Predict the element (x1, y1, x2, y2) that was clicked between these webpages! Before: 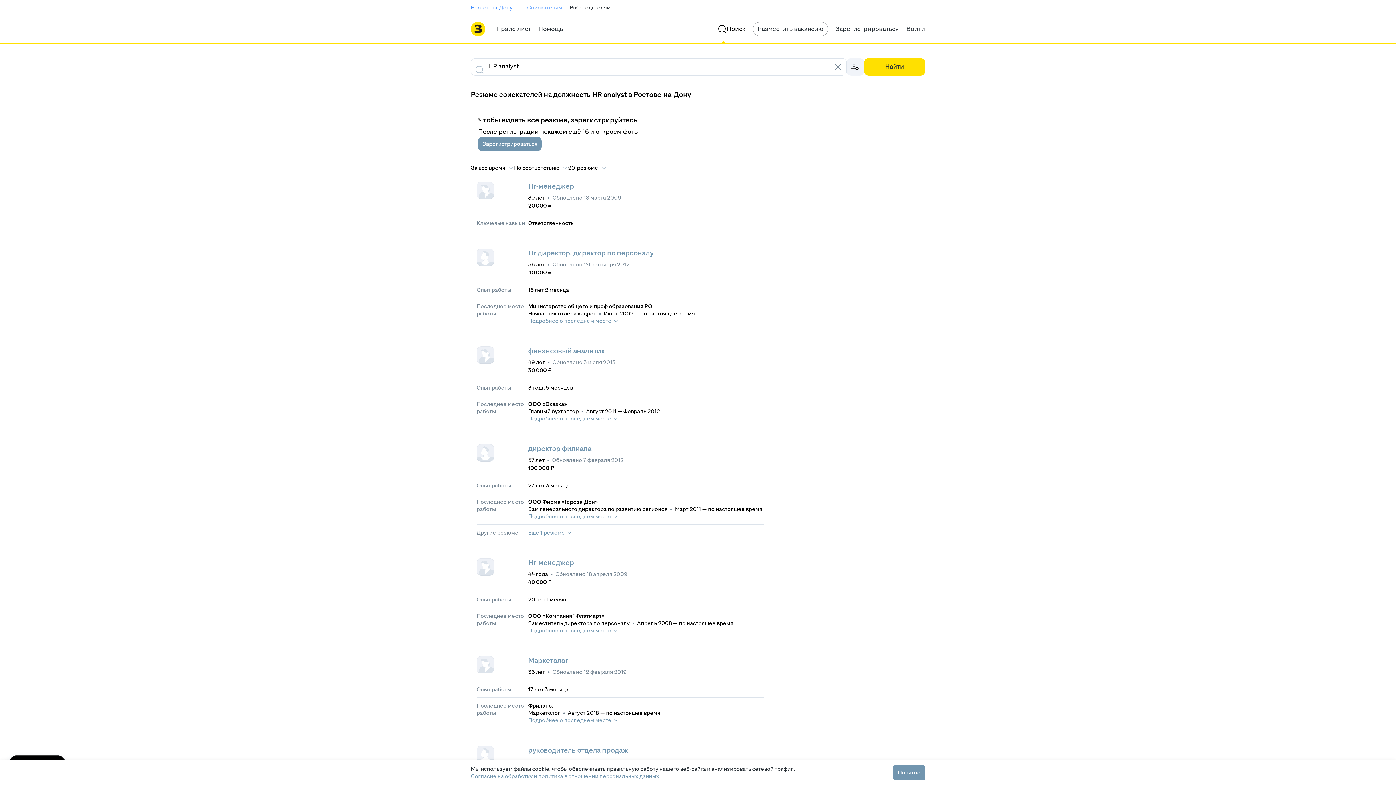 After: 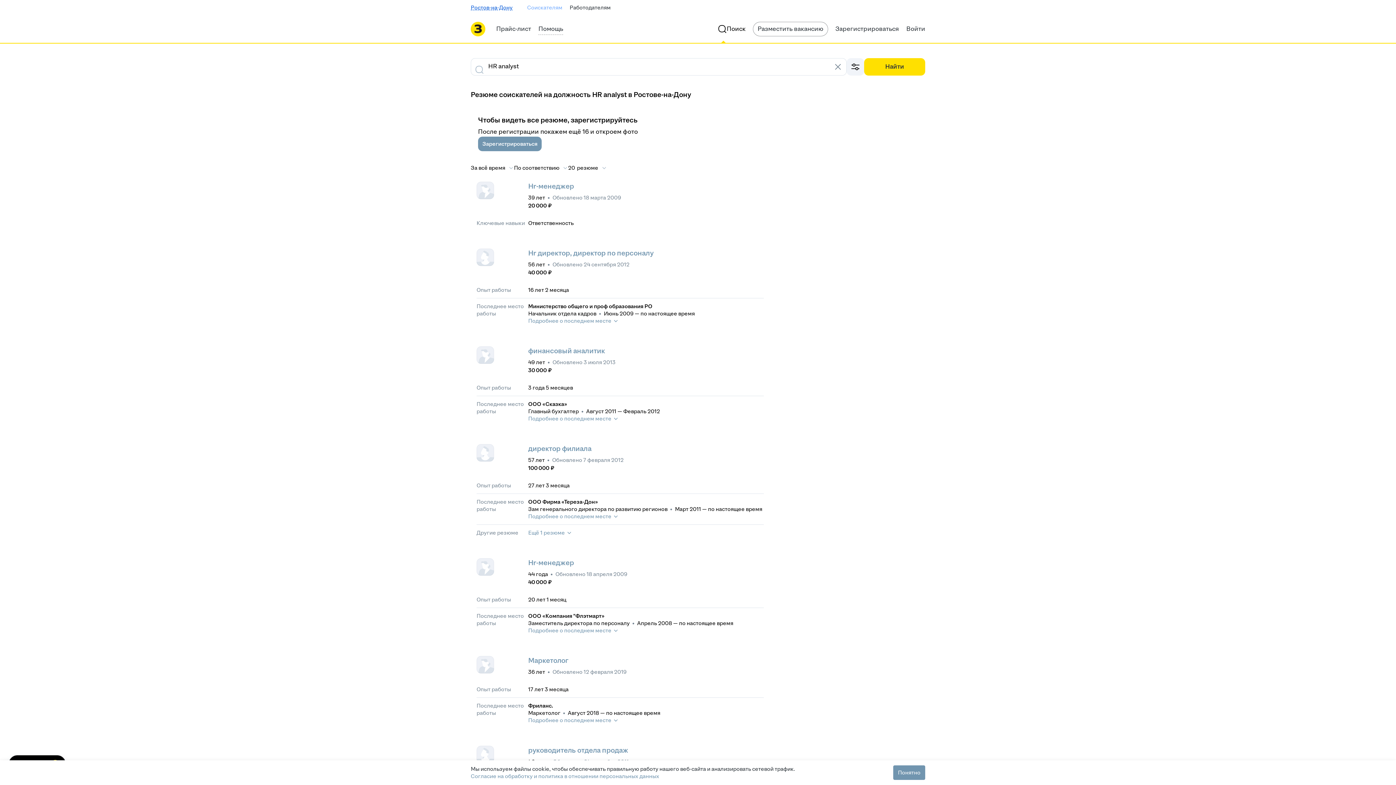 Action: label: Ростов-на-Дону bbox: (470, 3, 512, 11)